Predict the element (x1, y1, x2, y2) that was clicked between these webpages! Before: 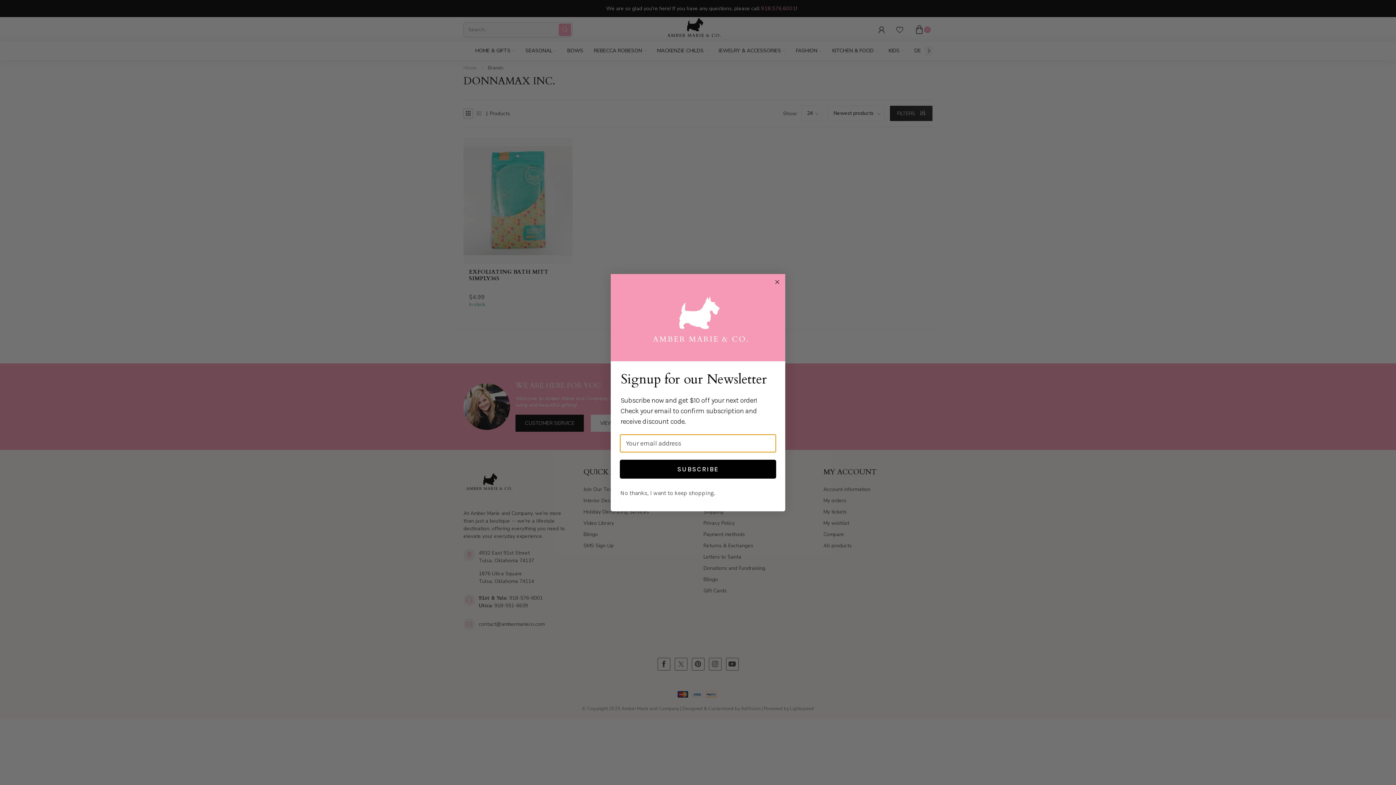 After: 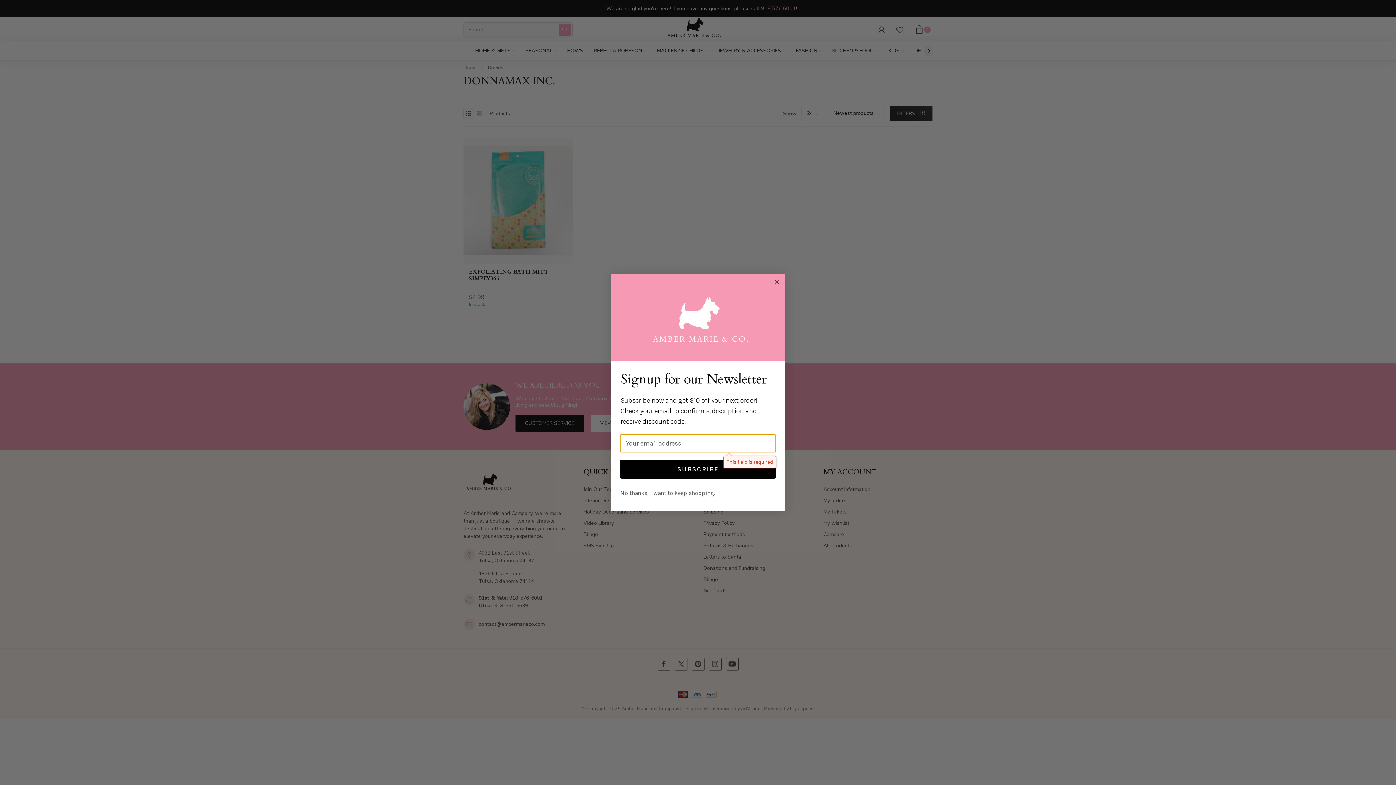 Action: label: SUBSCRIBE bbox: (620, 459, 776, 478)